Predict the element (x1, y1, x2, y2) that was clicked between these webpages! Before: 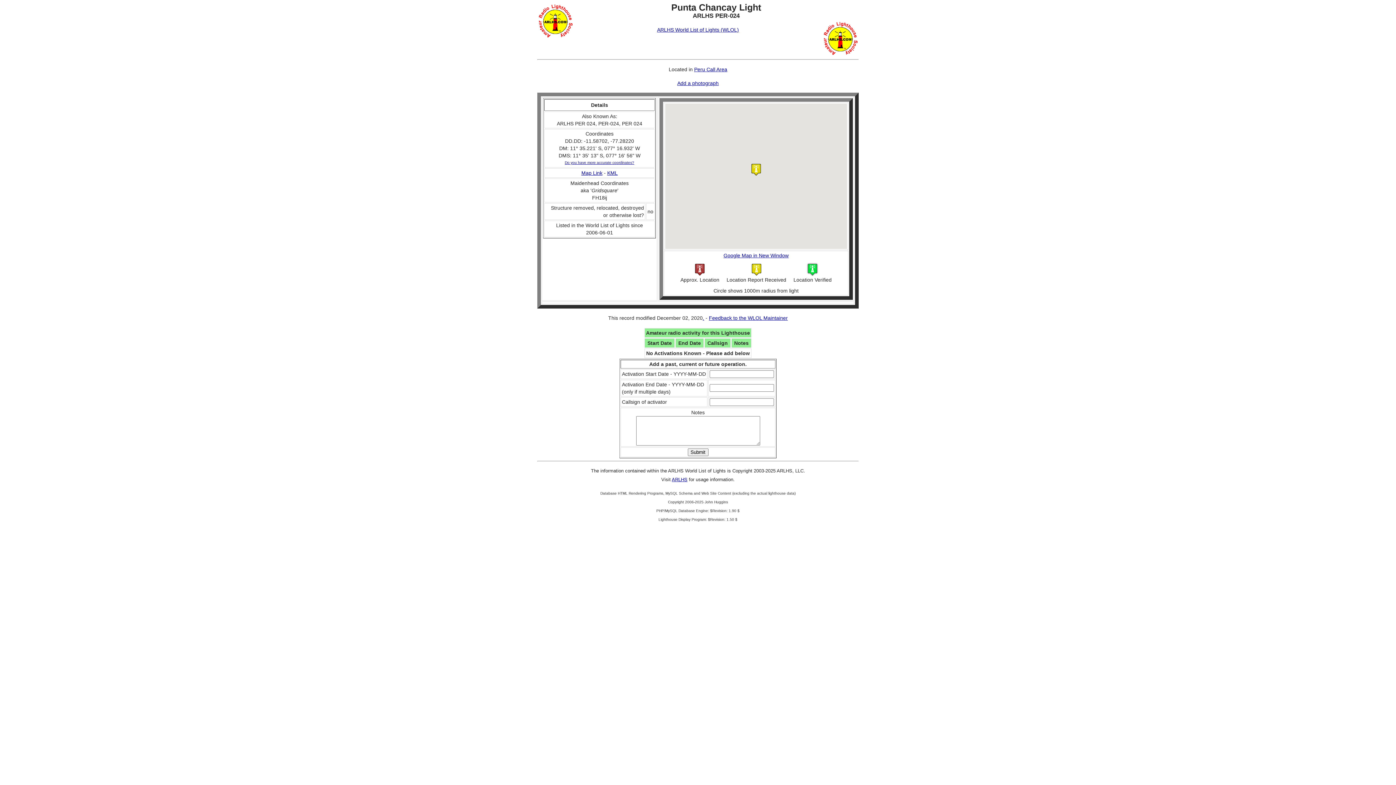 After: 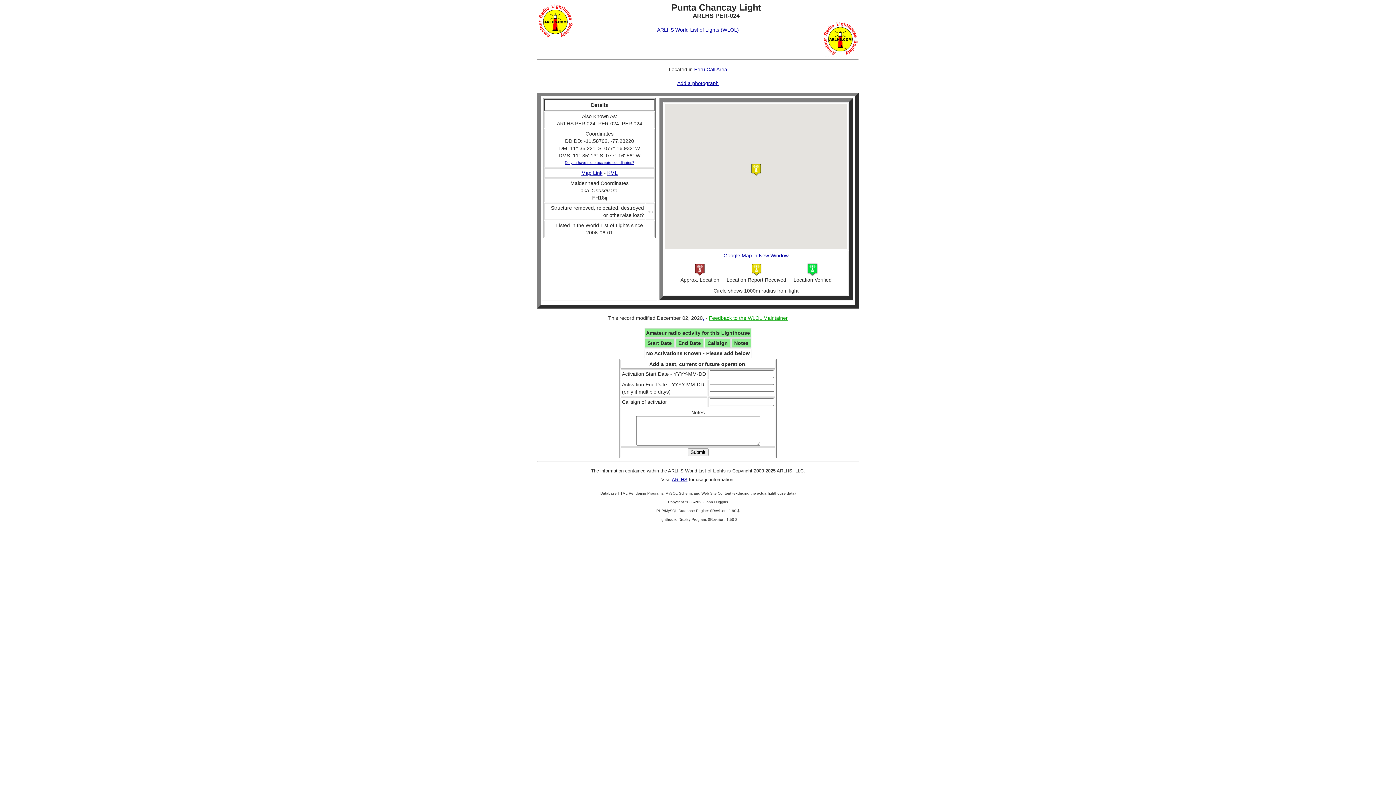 Action: label: Feedback to the WLOL Maintainer bbox: (709, 315, 788, 321)